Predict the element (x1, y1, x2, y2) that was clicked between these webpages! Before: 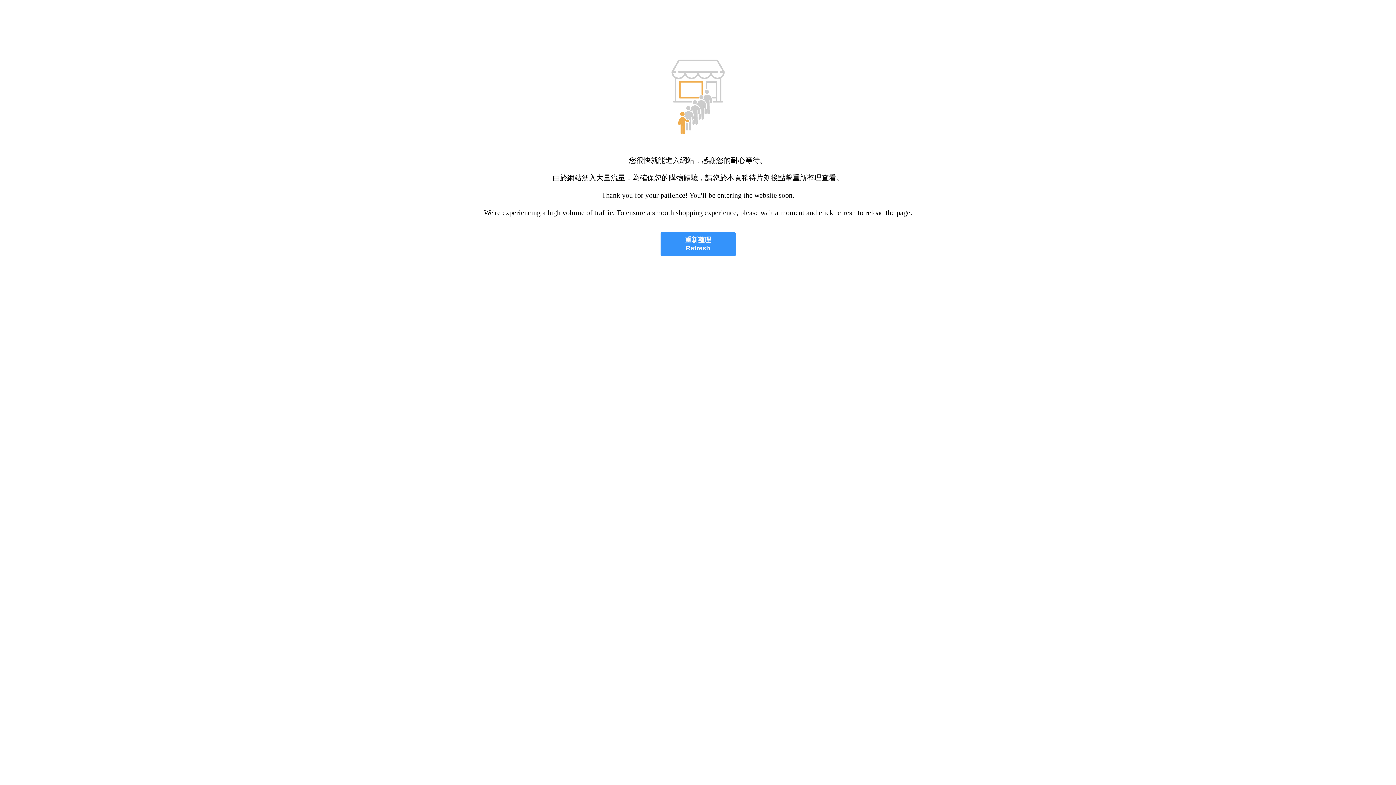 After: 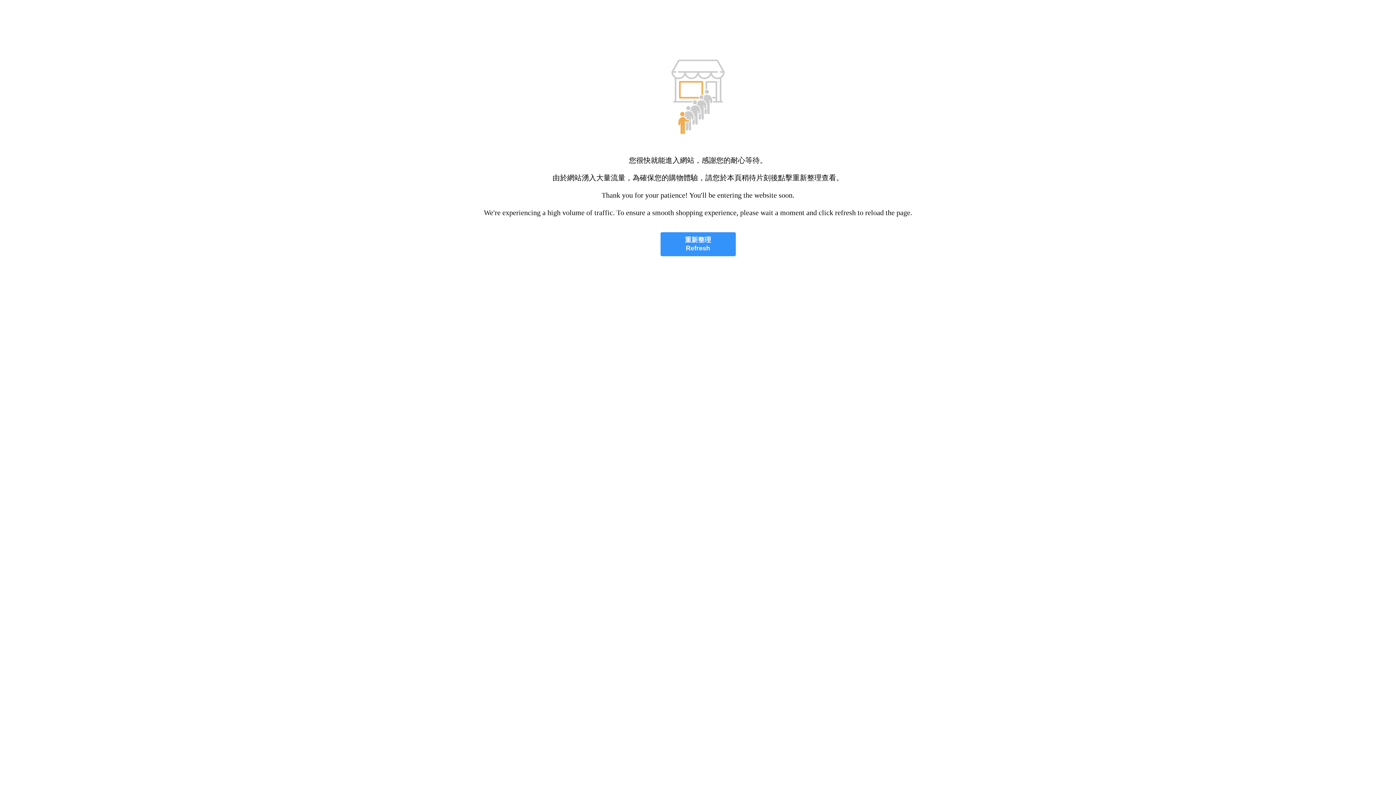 Action: label: 重新整理
Refresh bbox: (660, 232, 735, 256)